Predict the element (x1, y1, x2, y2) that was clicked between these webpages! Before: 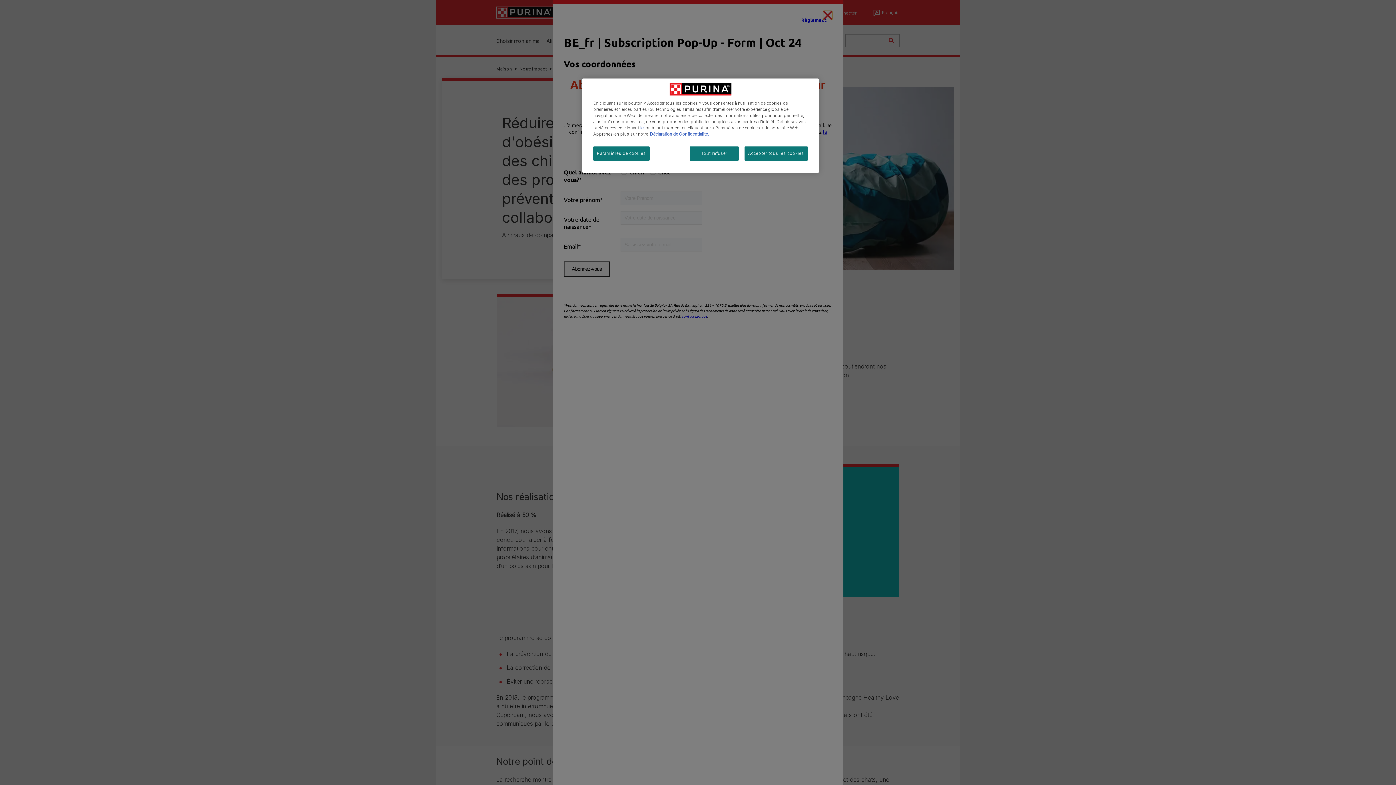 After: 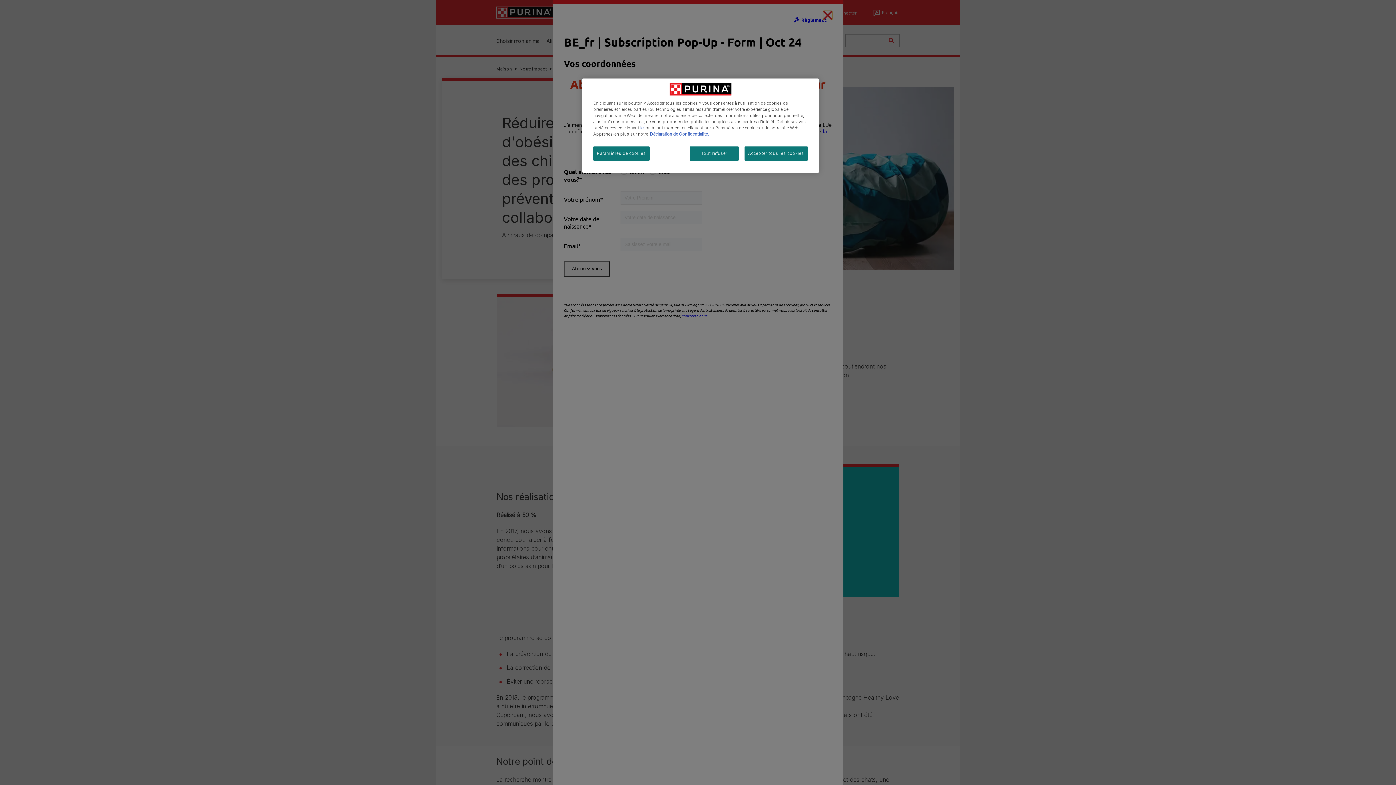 Action: label: Pour en savoir plus sur la protection de votre vie privée, s'ouvre dans un nouvel onglet bbox: (650, 131, 709, 136)